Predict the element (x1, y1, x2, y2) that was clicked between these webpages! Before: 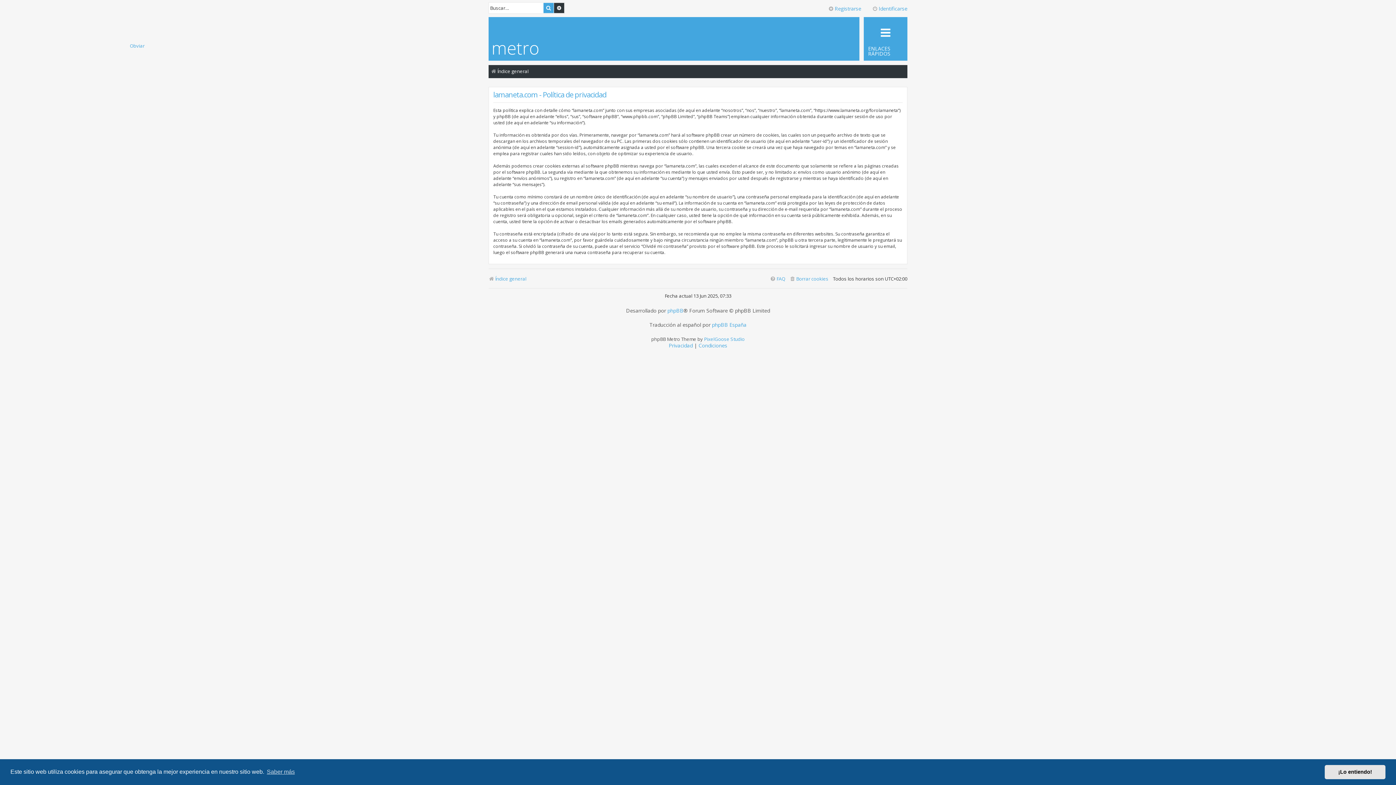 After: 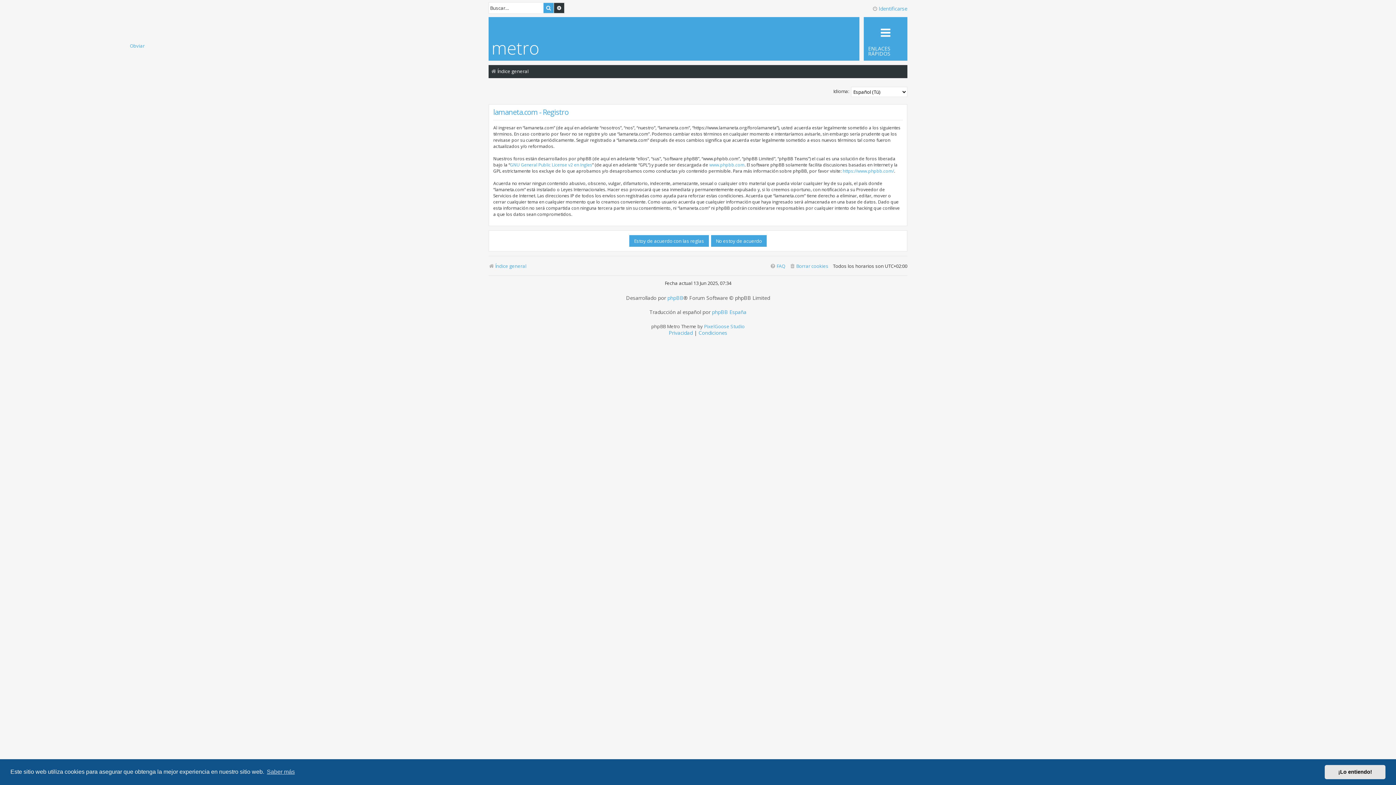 Action: label: Registrarse bbox: (821, 3, 861, 13)